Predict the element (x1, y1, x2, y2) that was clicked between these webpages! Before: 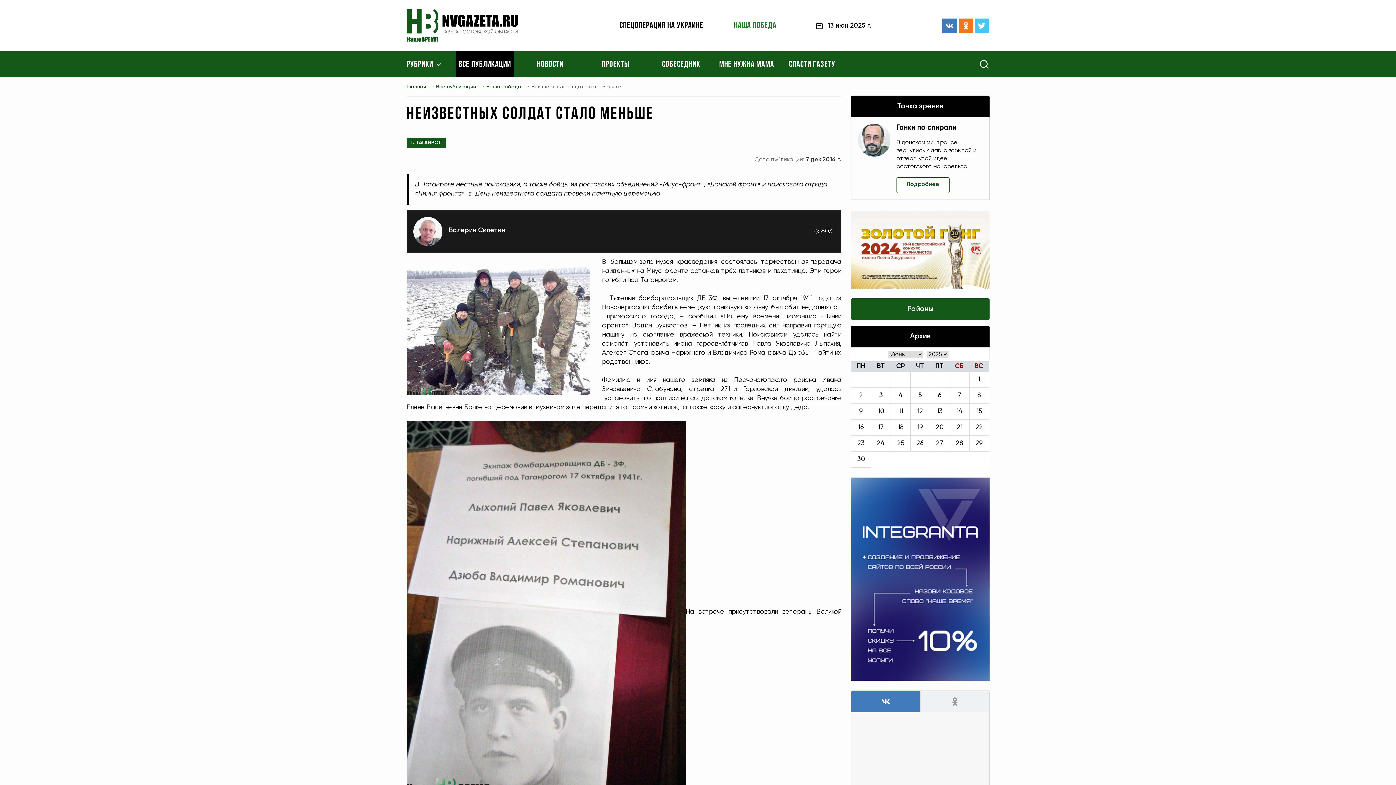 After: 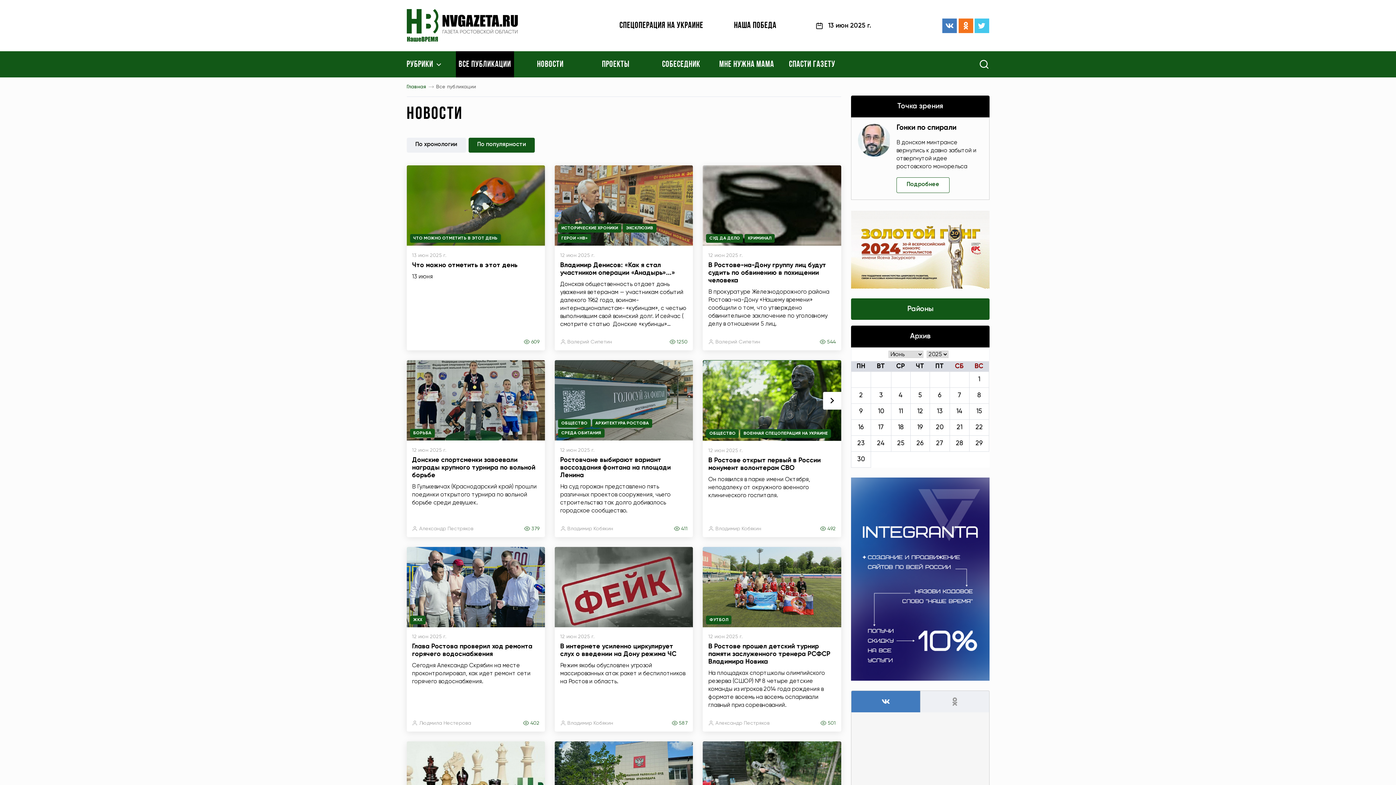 Action: bbox: (458, 60, 511, 69) label: ВСЕ ПУБЛИКАЦИИ